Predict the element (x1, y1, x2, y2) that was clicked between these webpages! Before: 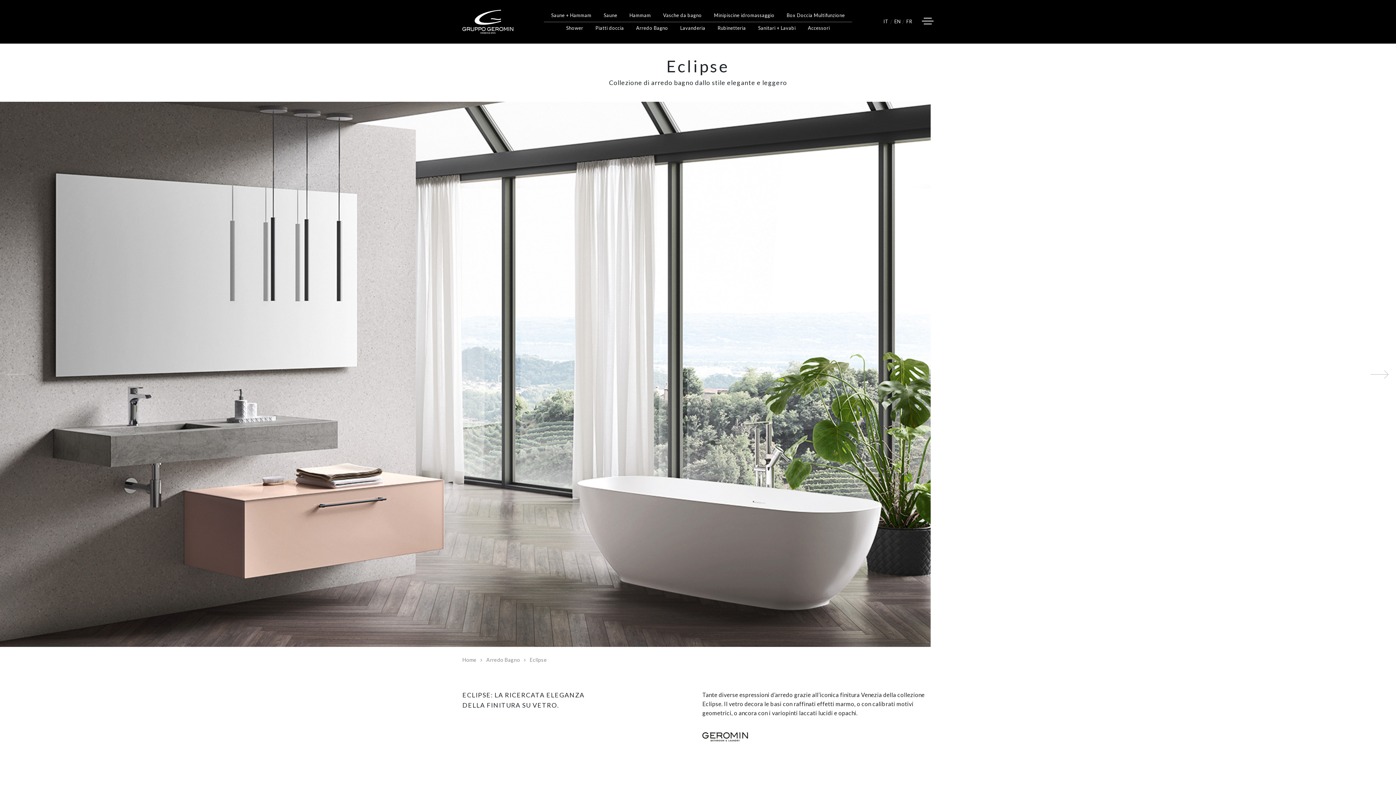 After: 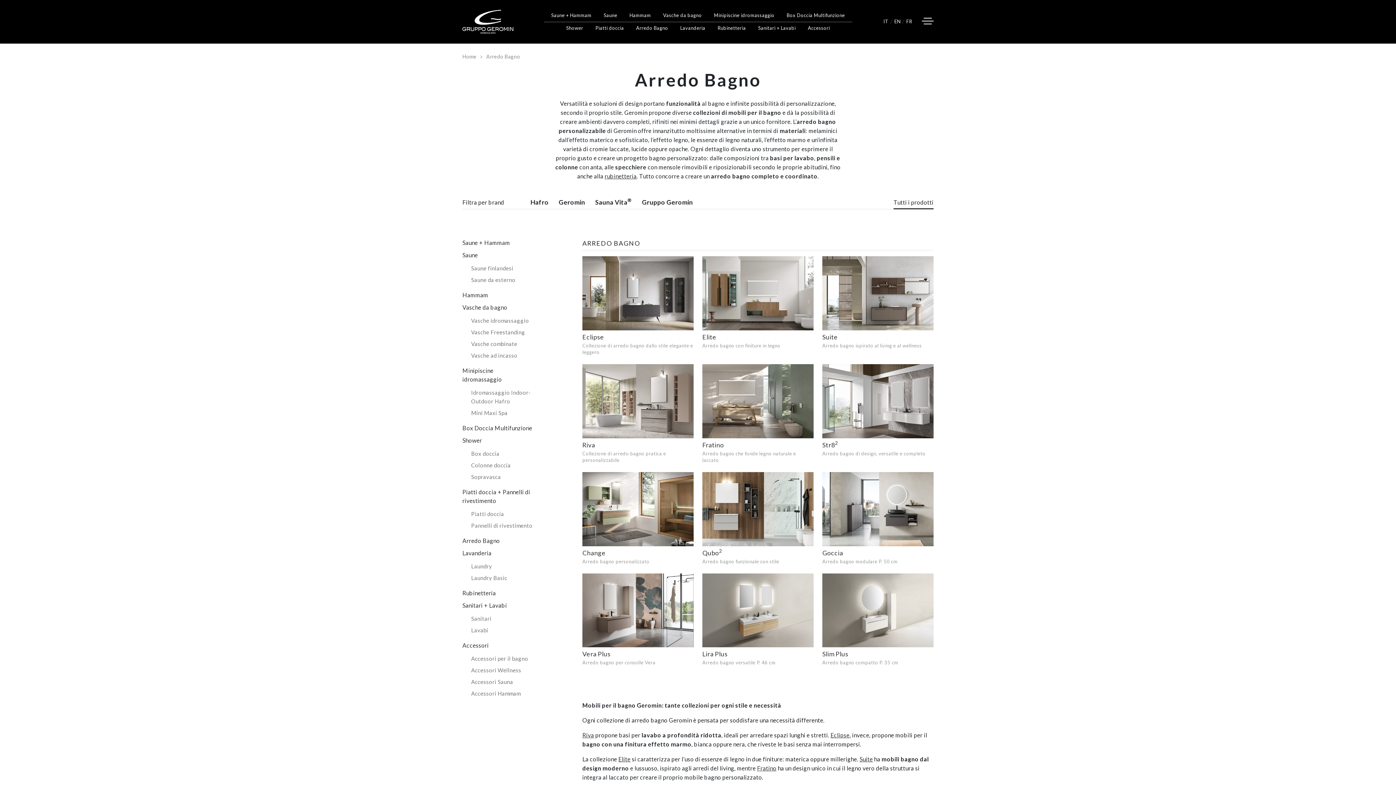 Action: label: Arredo Bagno bbox: (486, 657, 520, 663)